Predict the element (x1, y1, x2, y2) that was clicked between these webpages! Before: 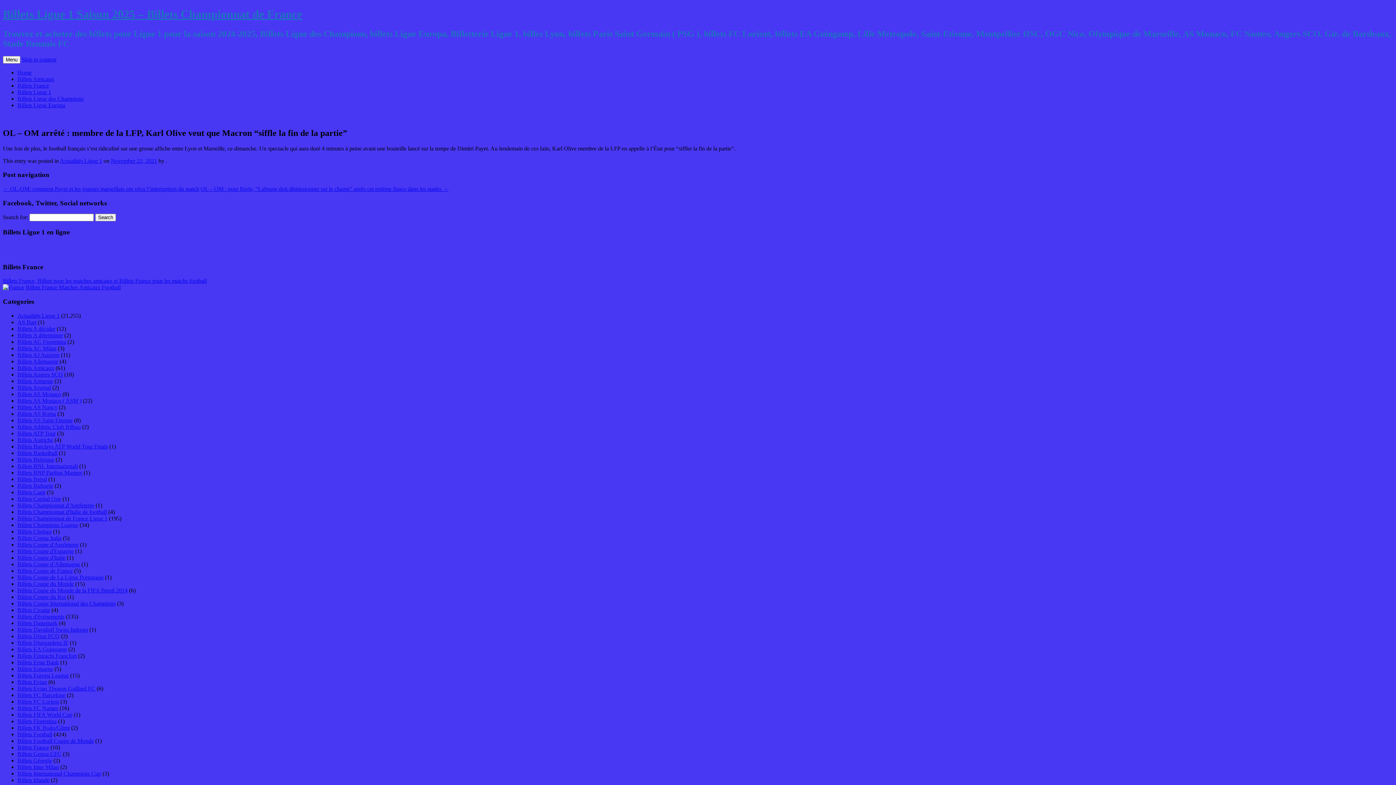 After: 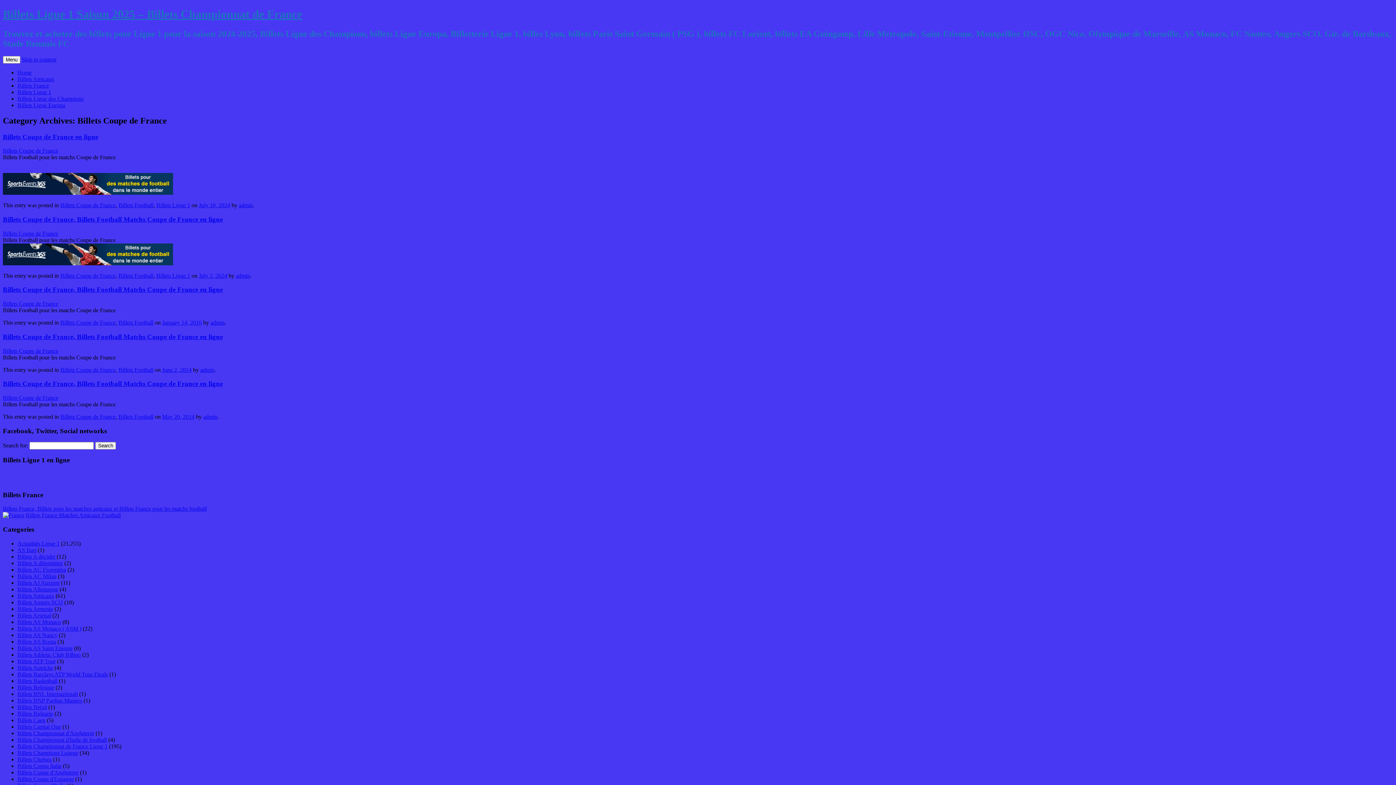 Action: label: Billets Coupe de France bbox: (17, 567, 72, 574)